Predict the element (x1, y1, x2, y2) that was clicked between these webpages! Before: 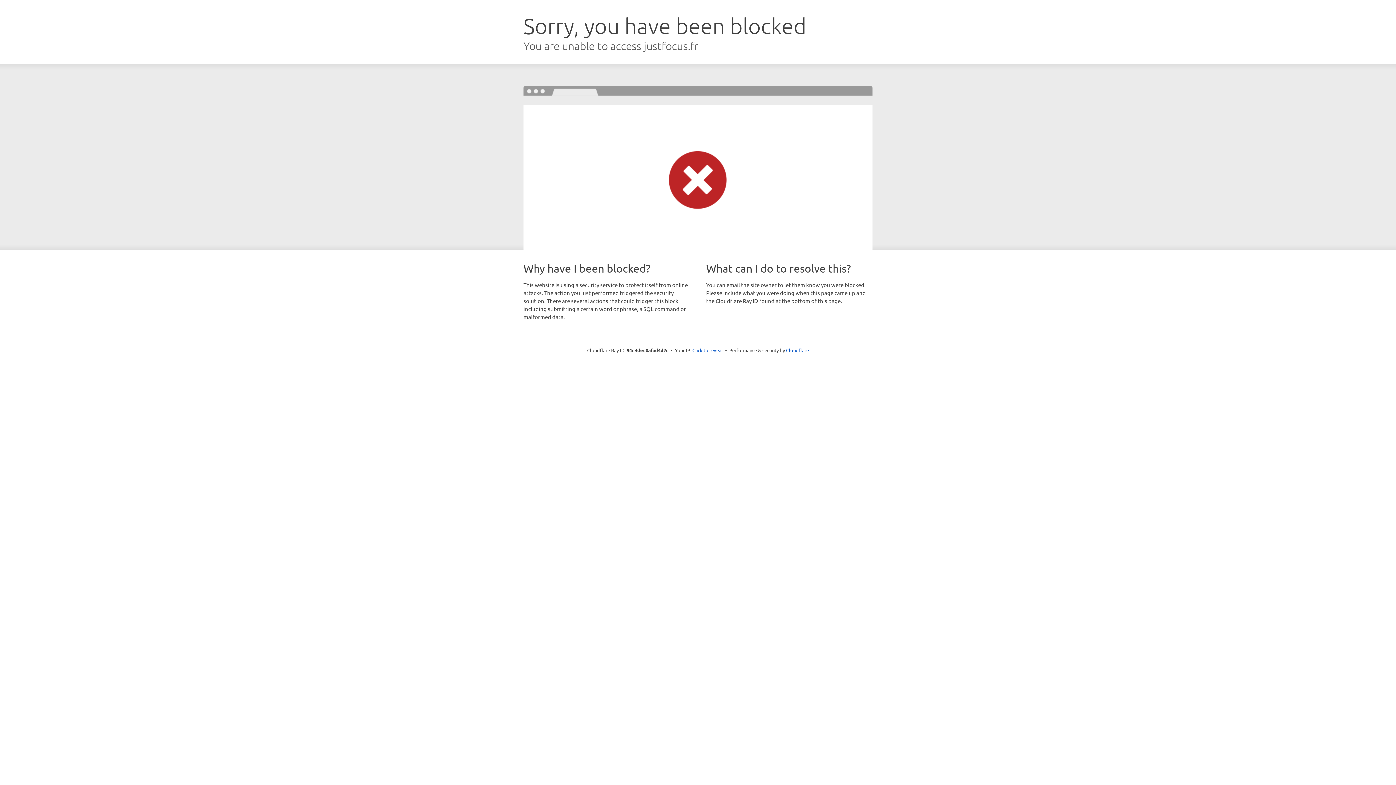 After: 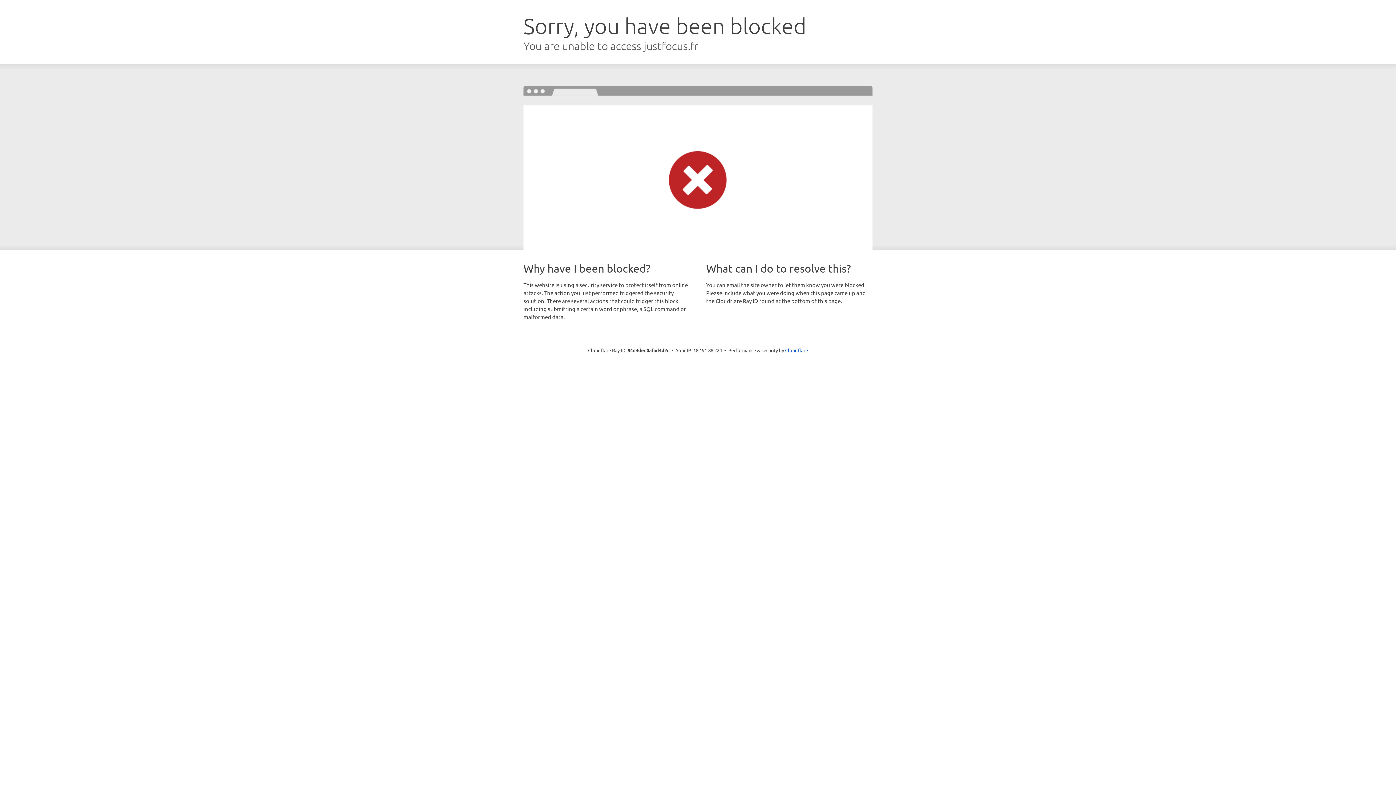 Action: bbox: (692, 346, 723, 353) label: Click to reveal